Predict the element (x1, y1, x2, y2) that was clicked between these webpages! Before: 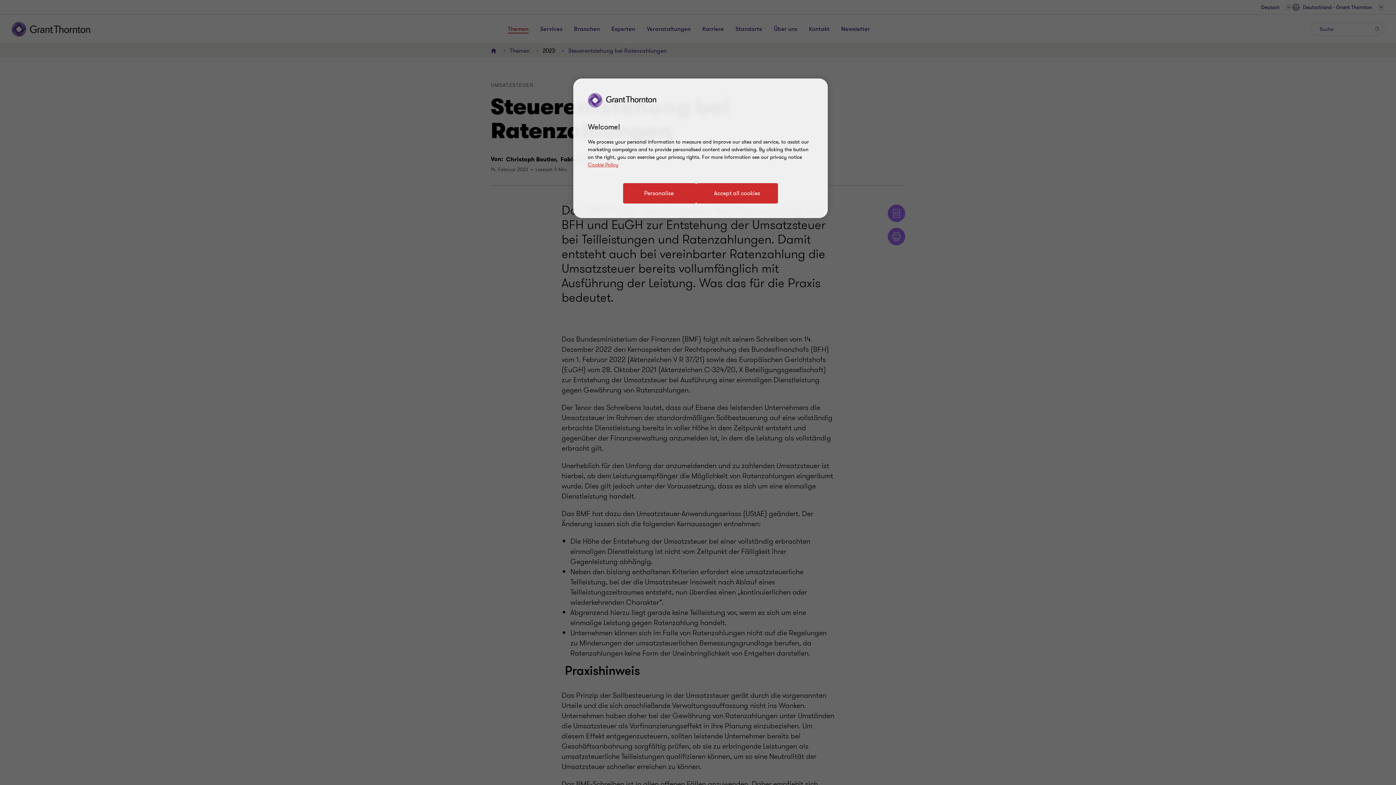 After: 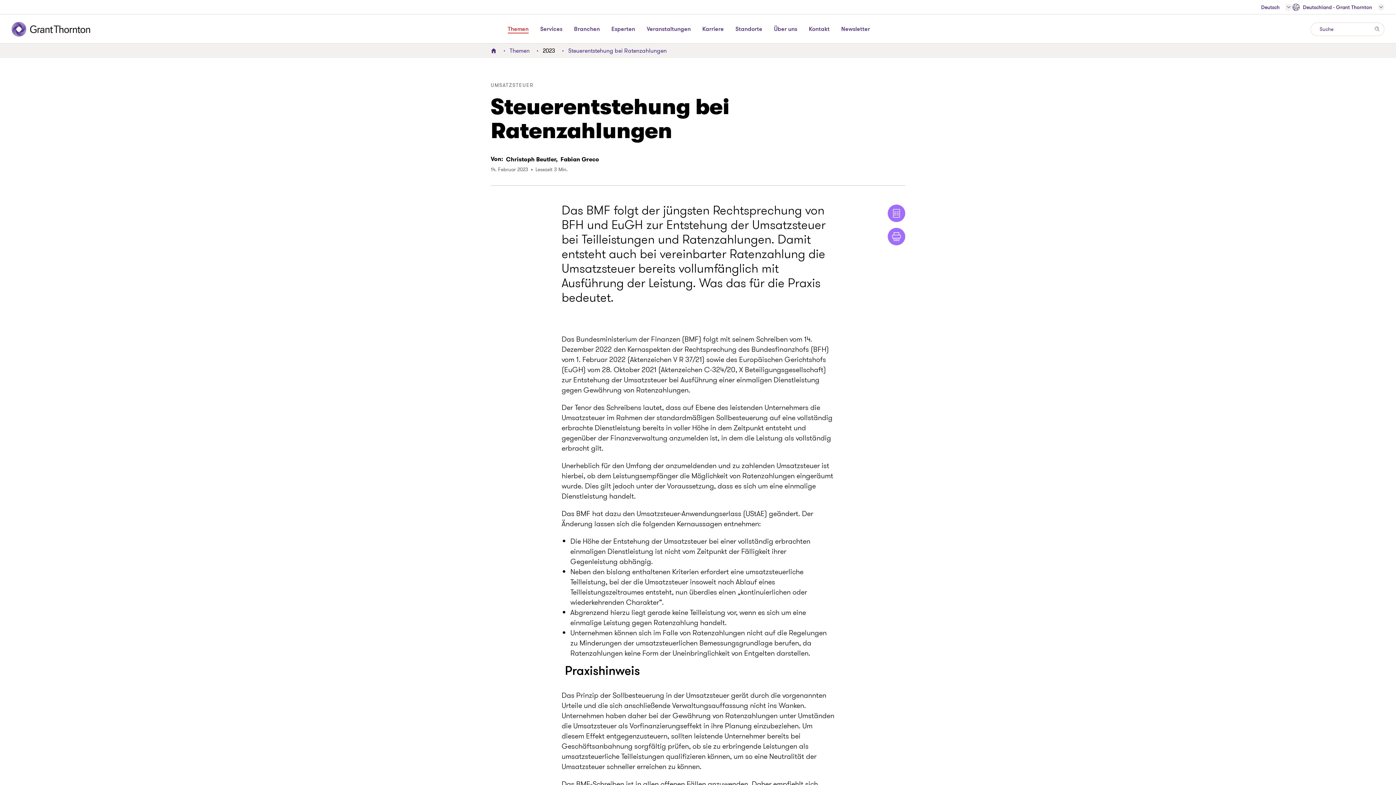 Action: label: Accept all cookies bbox: (696, 183, 778, 203)